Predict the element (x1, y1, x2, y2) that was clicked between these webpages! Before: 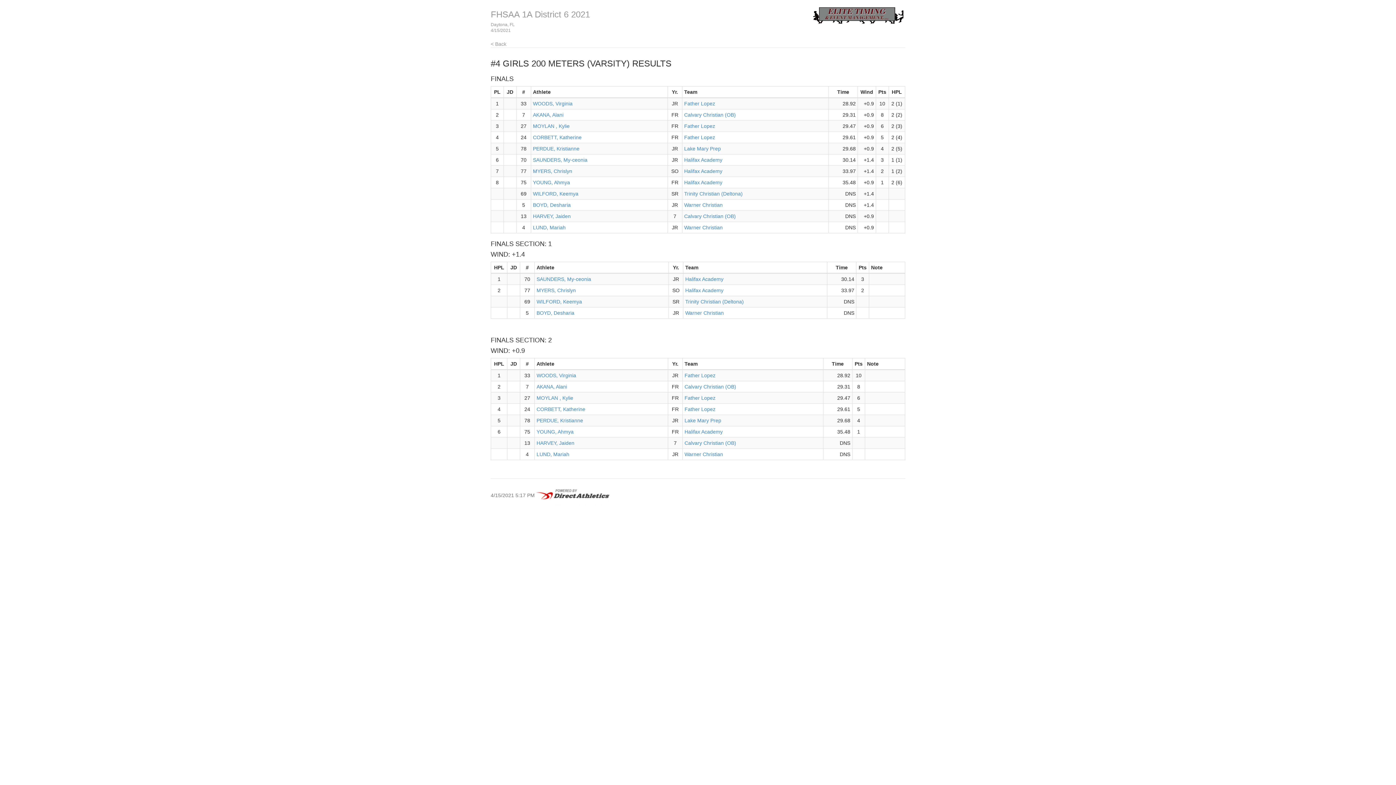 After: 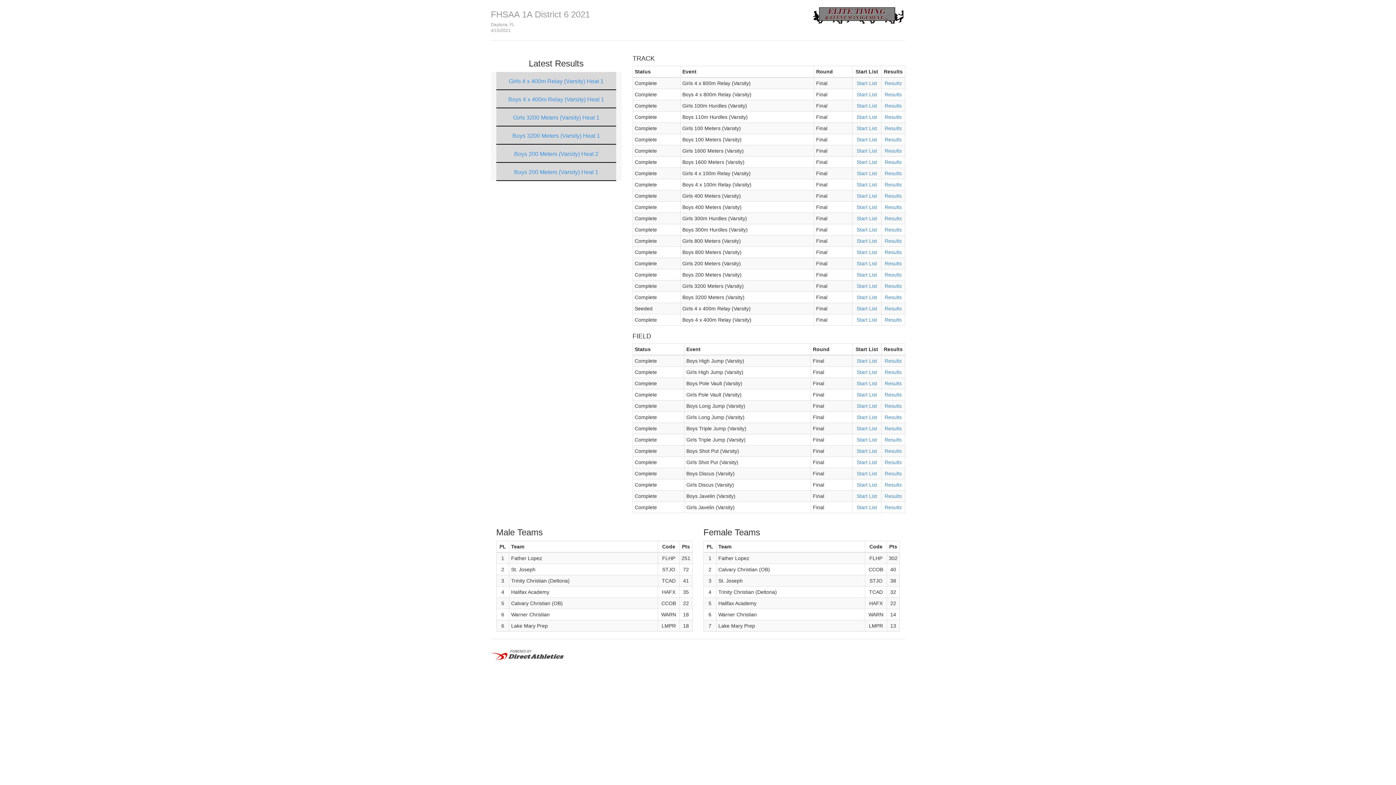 Action: bbox: (490, 9, 590, 19) label: FHSAA 1A District 6 2021